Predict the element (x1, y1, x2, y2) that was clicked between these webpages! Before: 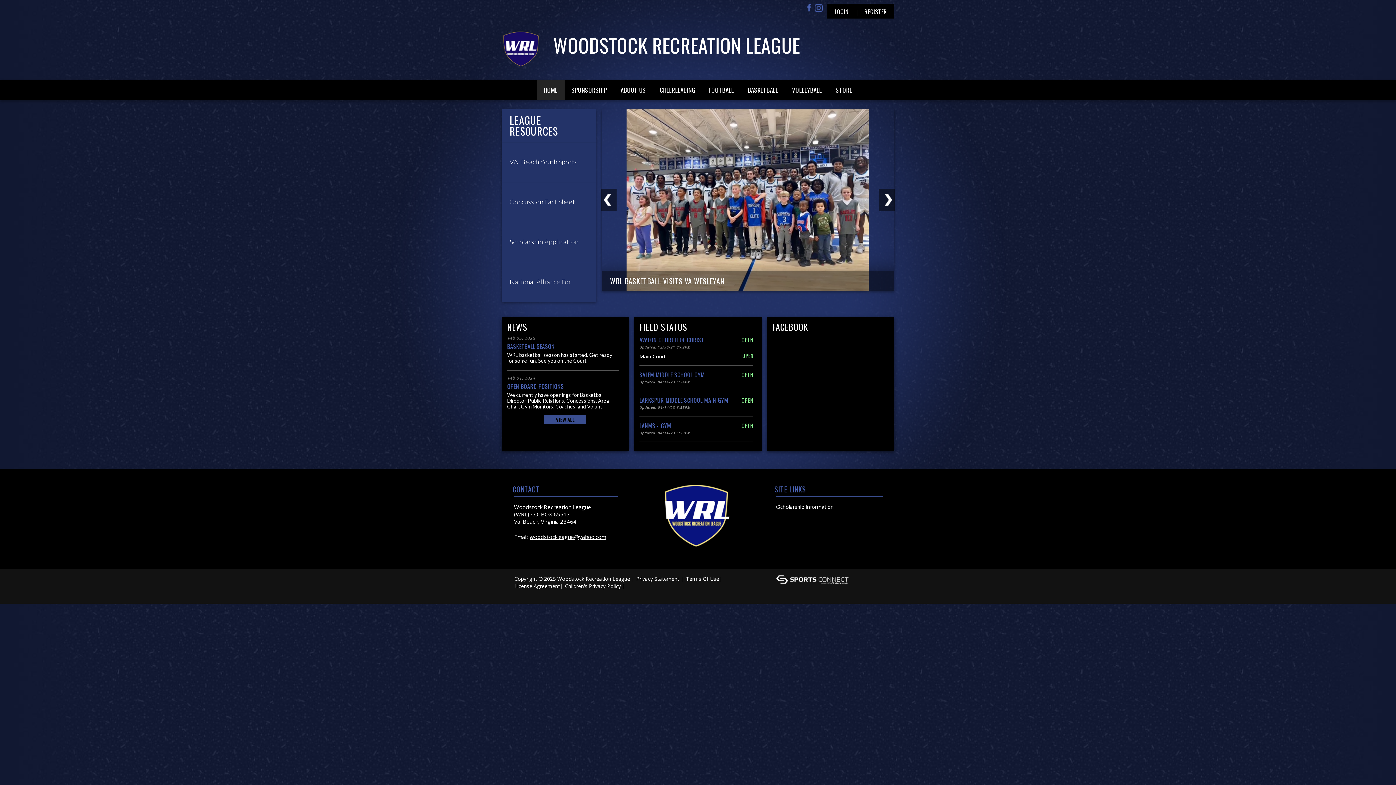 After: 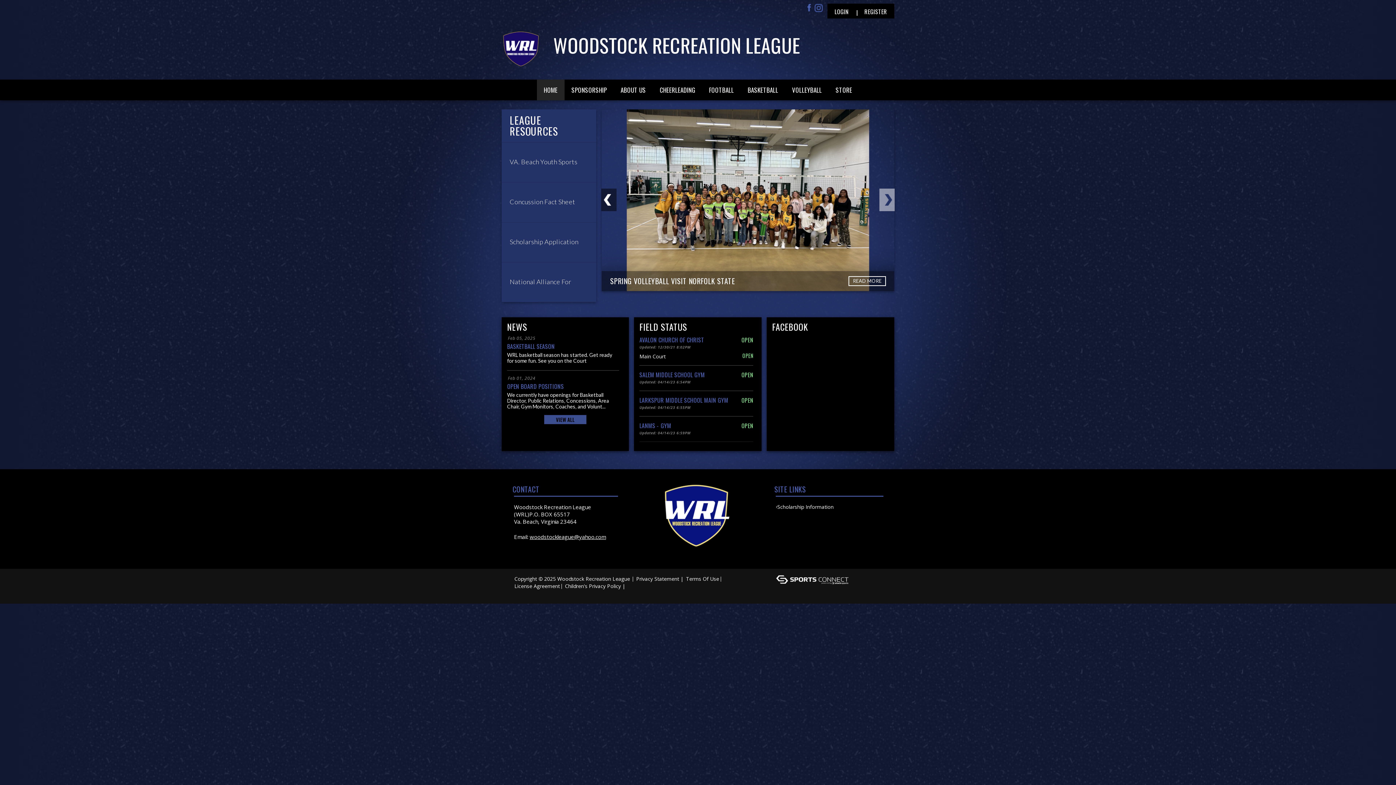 Action: label: > bbox: (885, 194, 892, 205)